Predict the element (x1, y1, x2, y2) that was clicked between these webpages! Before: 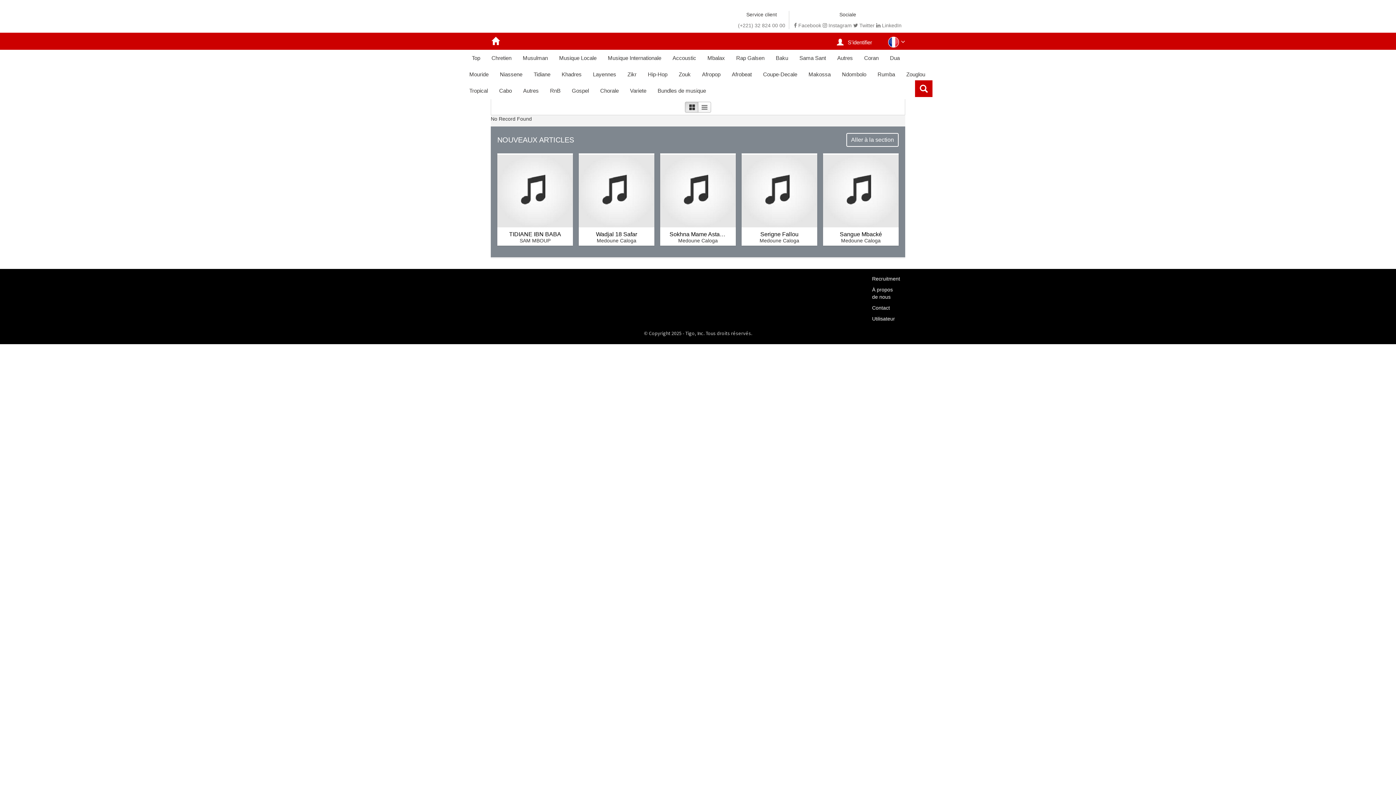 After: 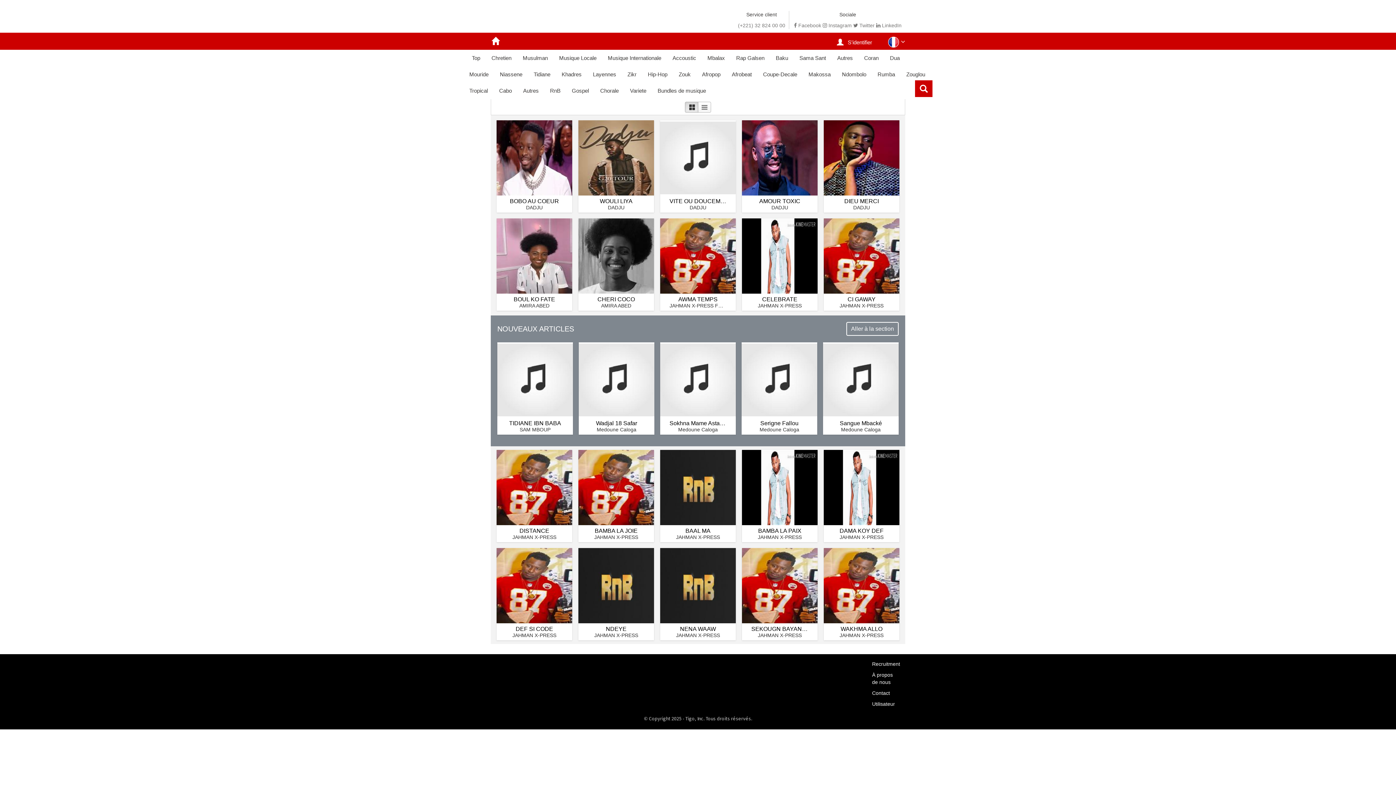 Action: bbox: (547, 83, 562, 97) label: RnB